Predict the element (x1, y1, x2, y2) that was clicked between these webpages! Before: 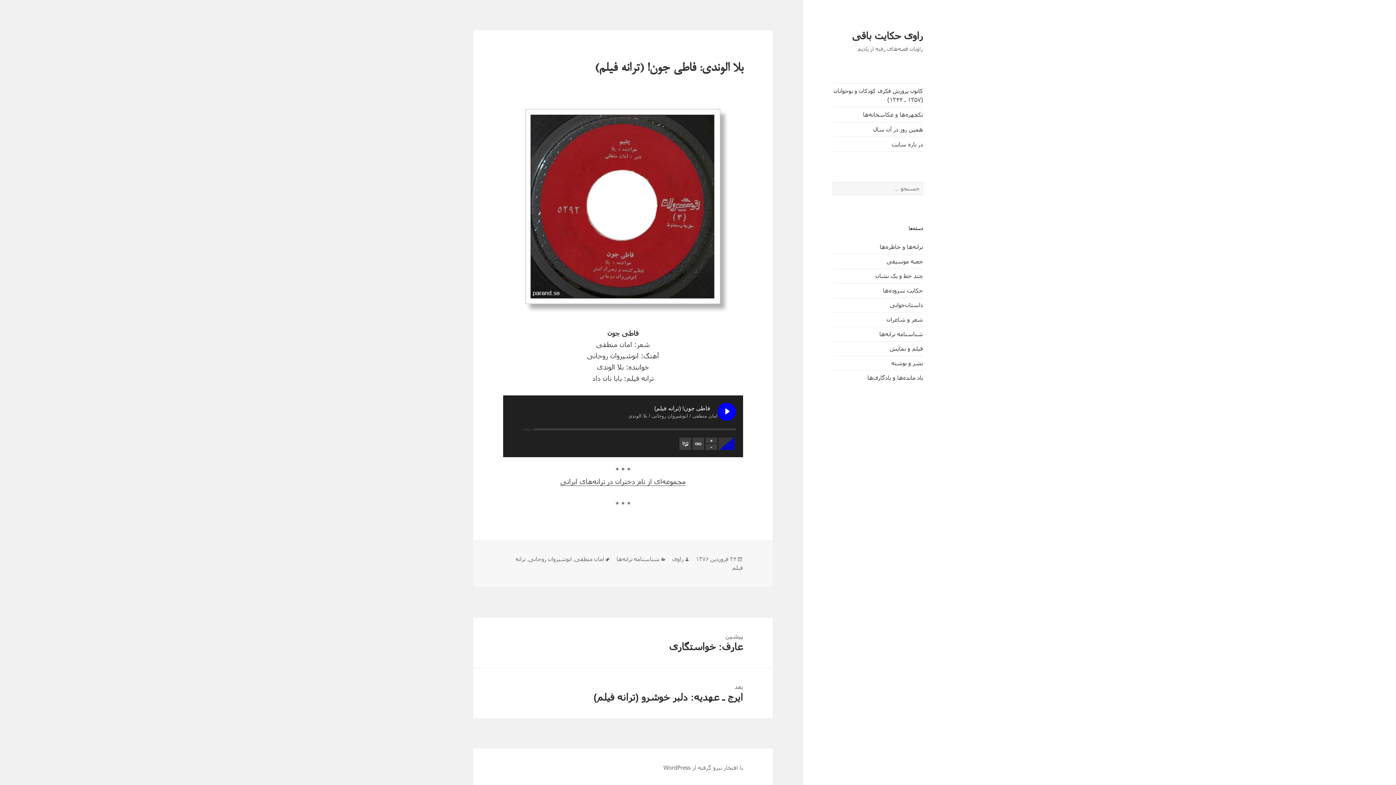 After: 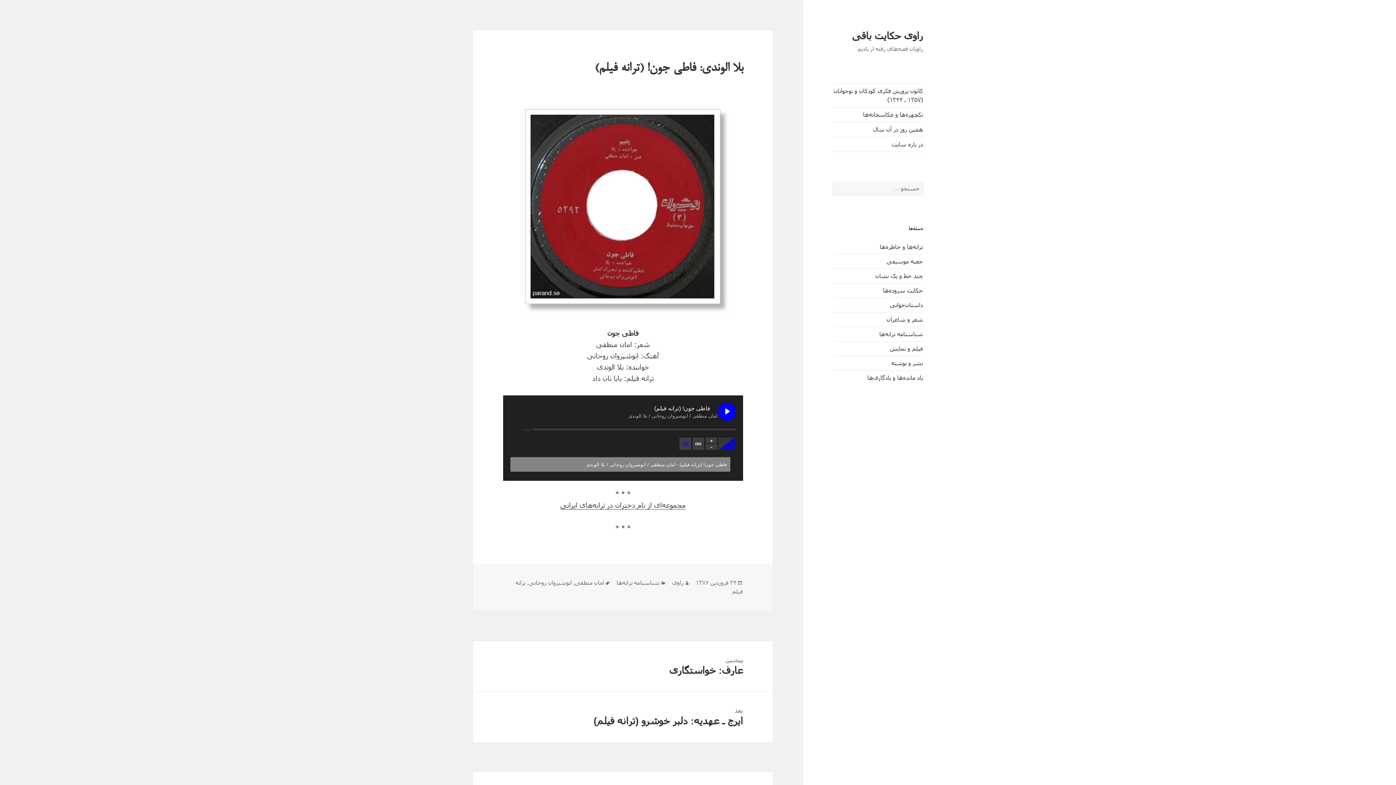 Action: label: تغییر وضعیت مشاهدۀ فهرست پخش bbox: (679, 437, 691, 450)